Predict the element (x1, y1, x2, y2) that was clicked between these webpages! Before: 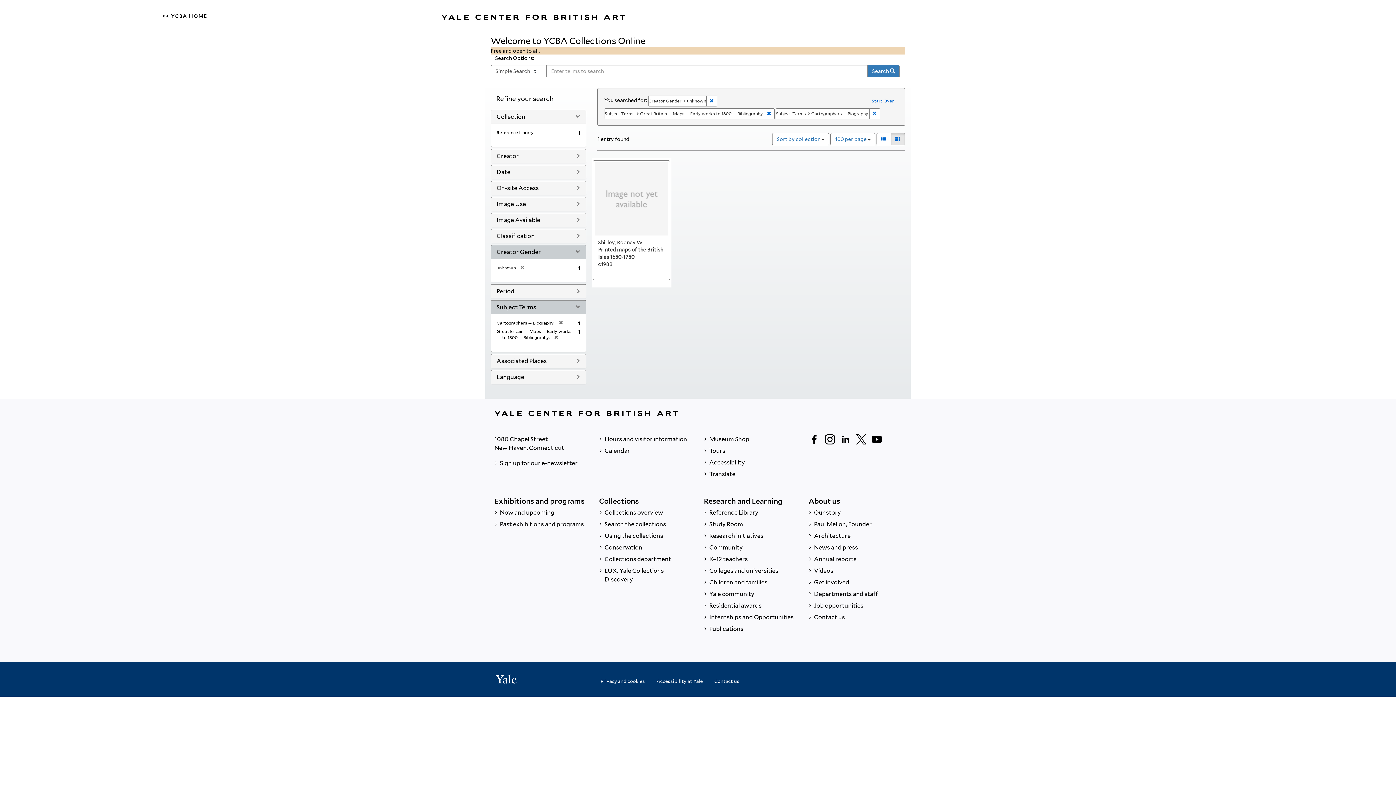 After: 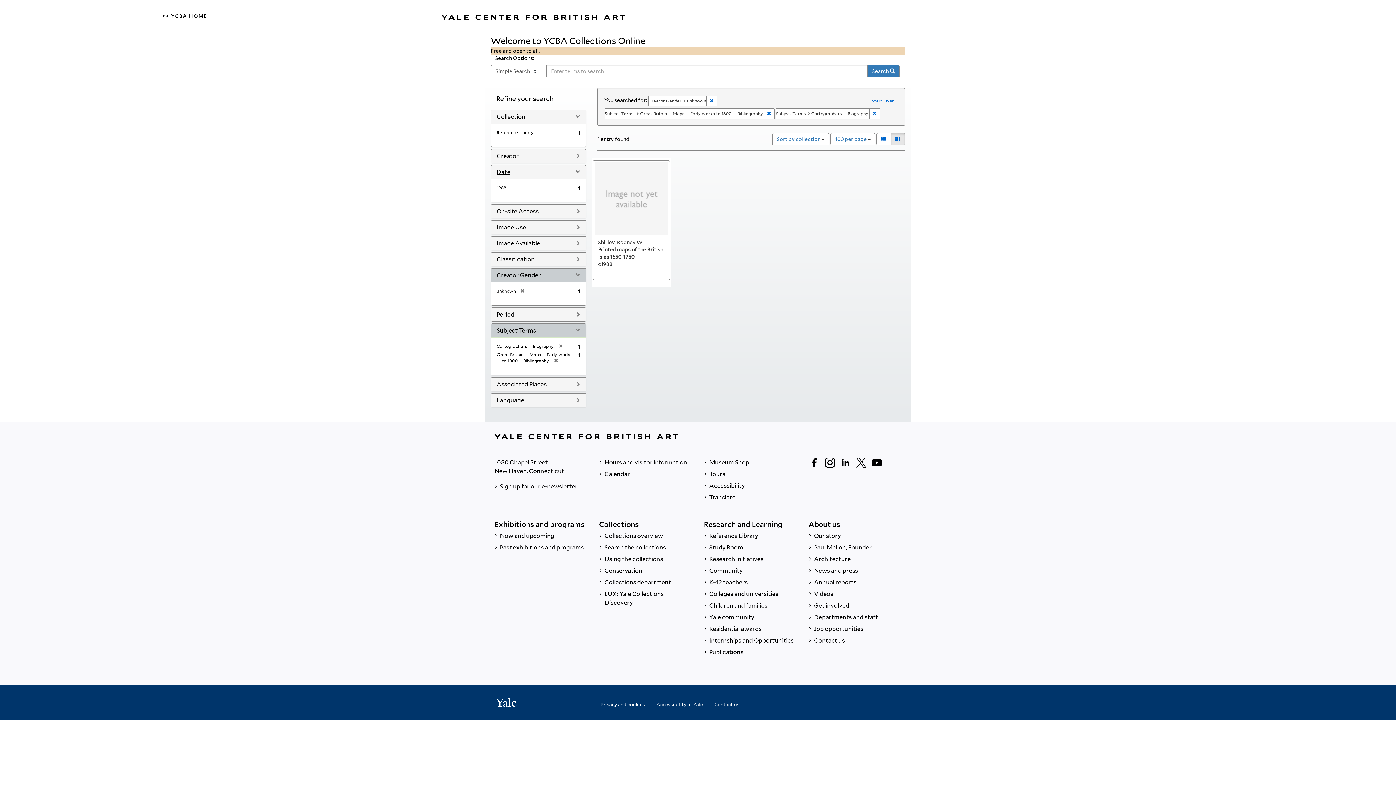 Action: bbox: (496, 168, 510, 175) label: Date